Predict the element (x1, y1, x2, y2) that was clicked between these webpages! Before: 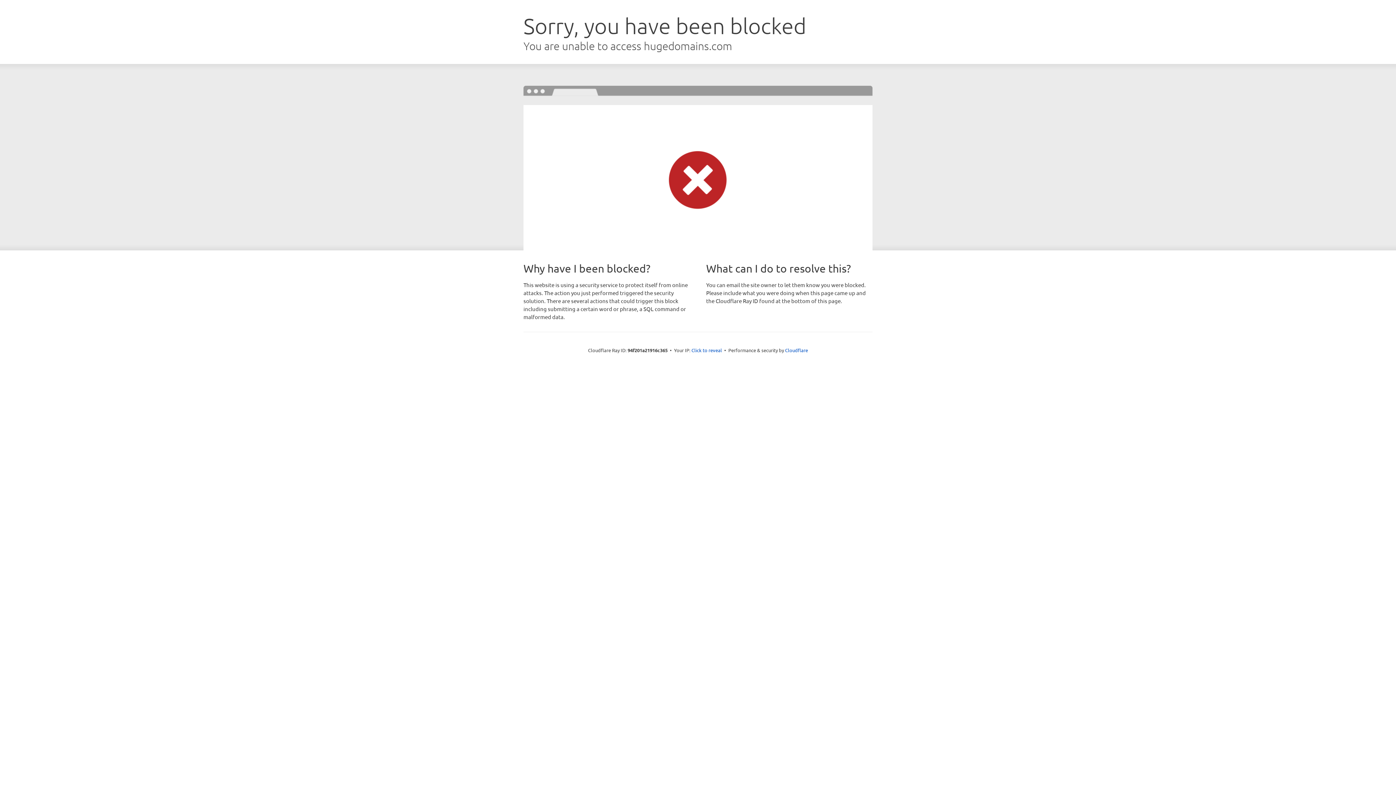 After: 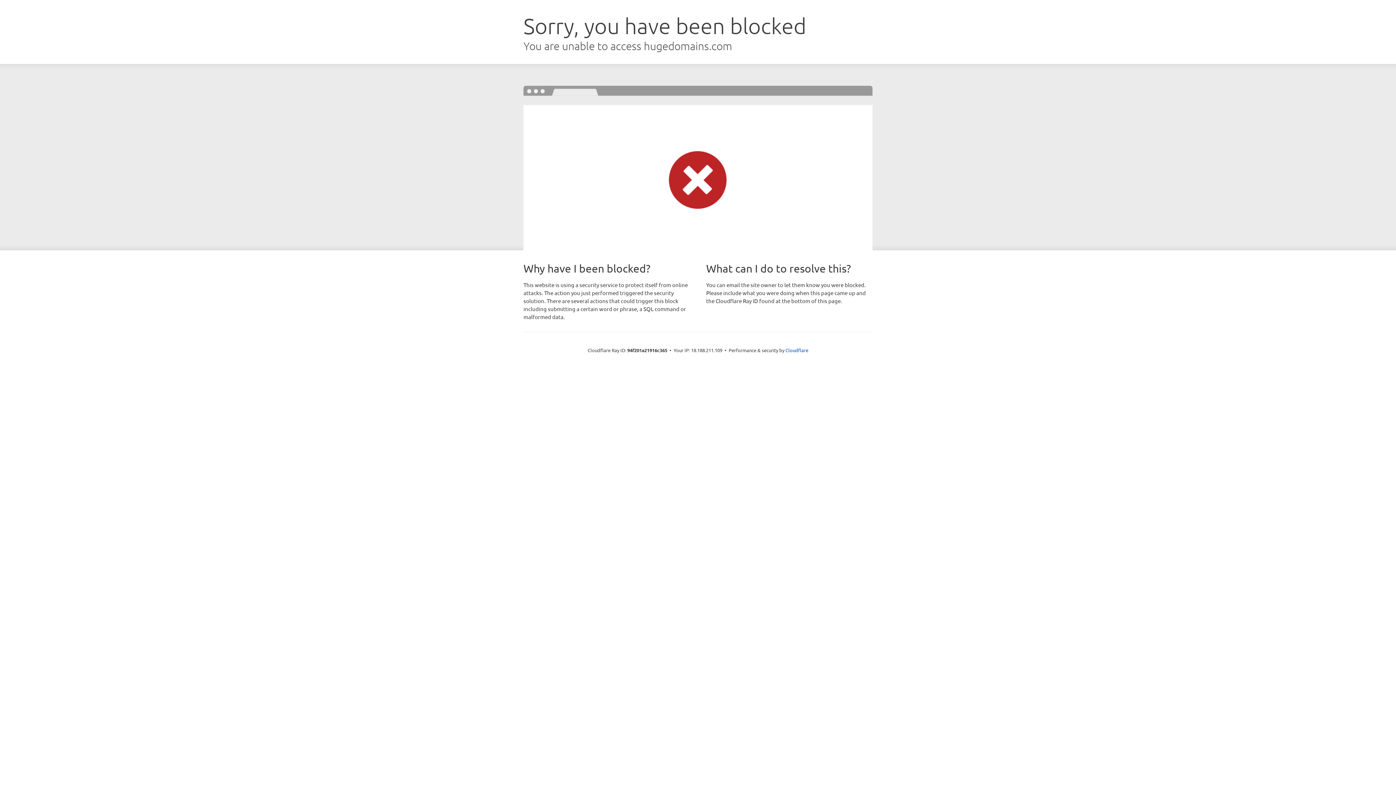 Action: bbox: (691, 346, 722, 353) label: Click to reveal